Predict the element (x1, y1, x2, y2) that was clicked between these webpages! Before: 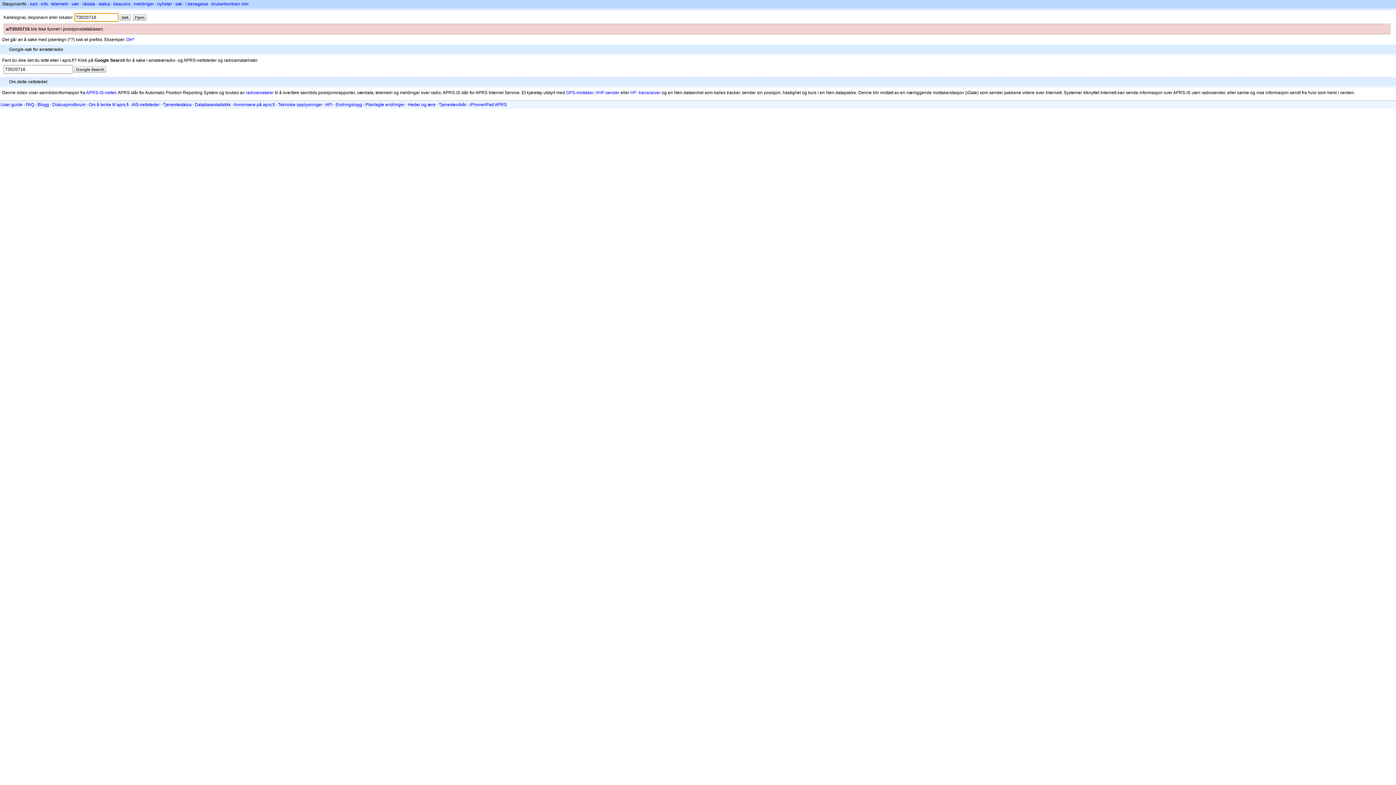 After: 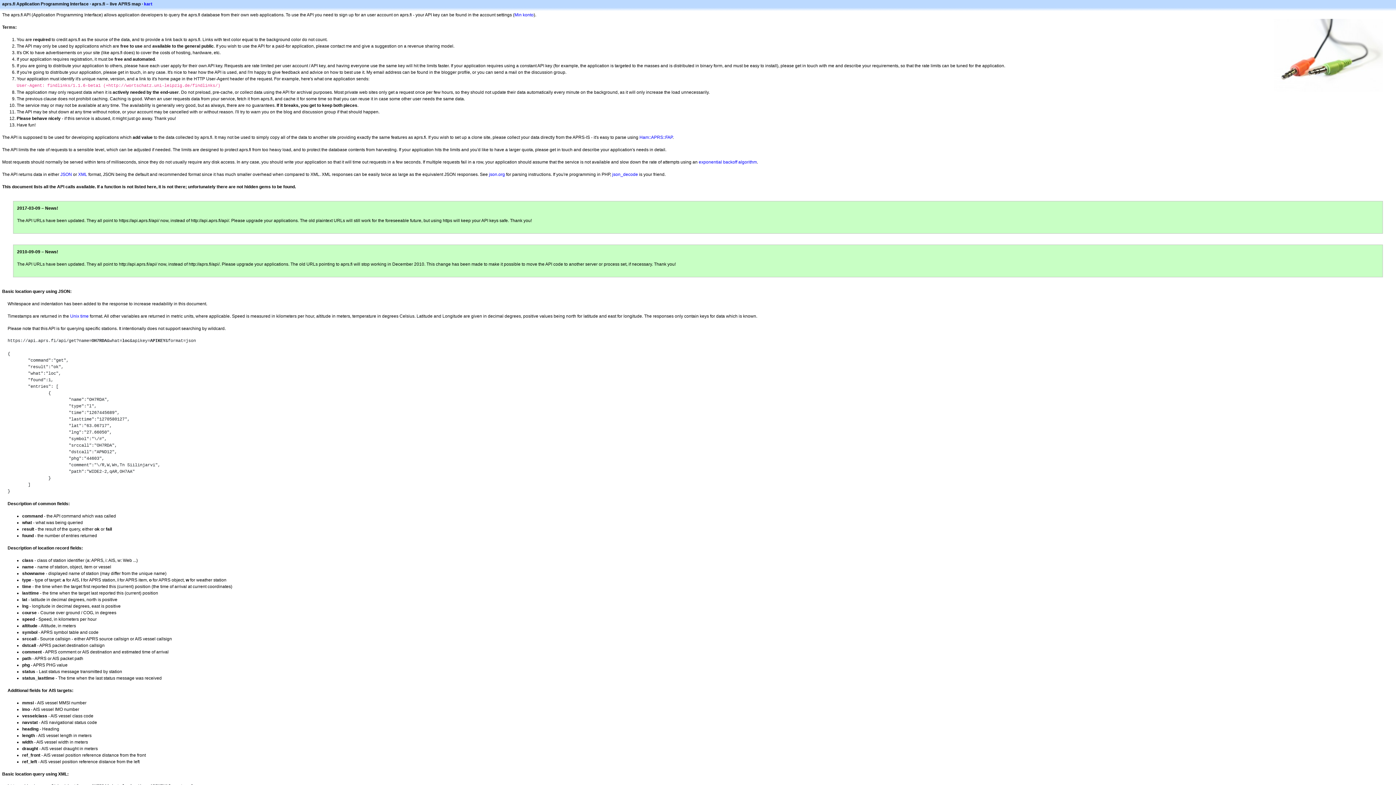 Action: label: API bbox: (325, 102, 332, 107)